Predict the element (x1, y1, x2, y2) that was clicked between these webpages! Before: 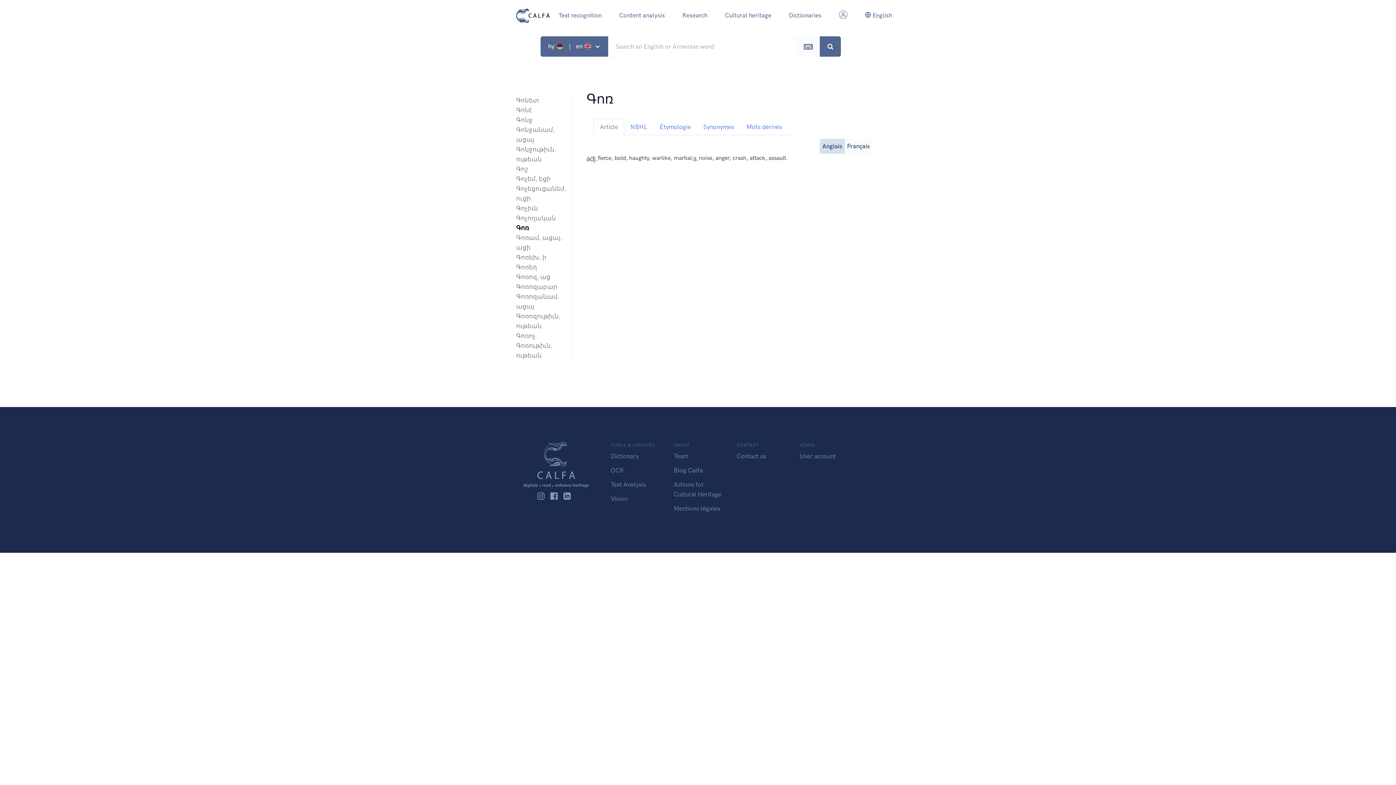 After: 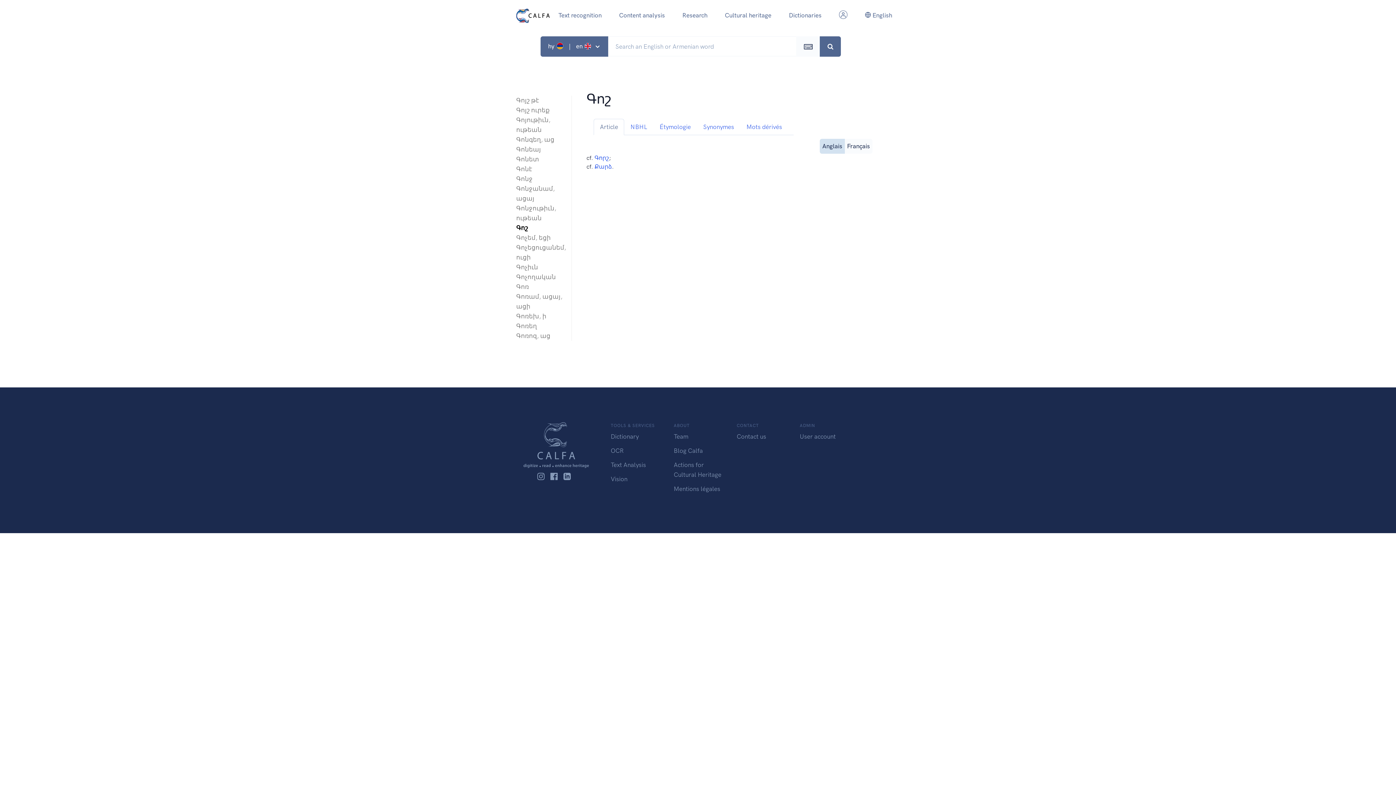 Action: label: Գոշ bbox: (516, 164, 564, 174)